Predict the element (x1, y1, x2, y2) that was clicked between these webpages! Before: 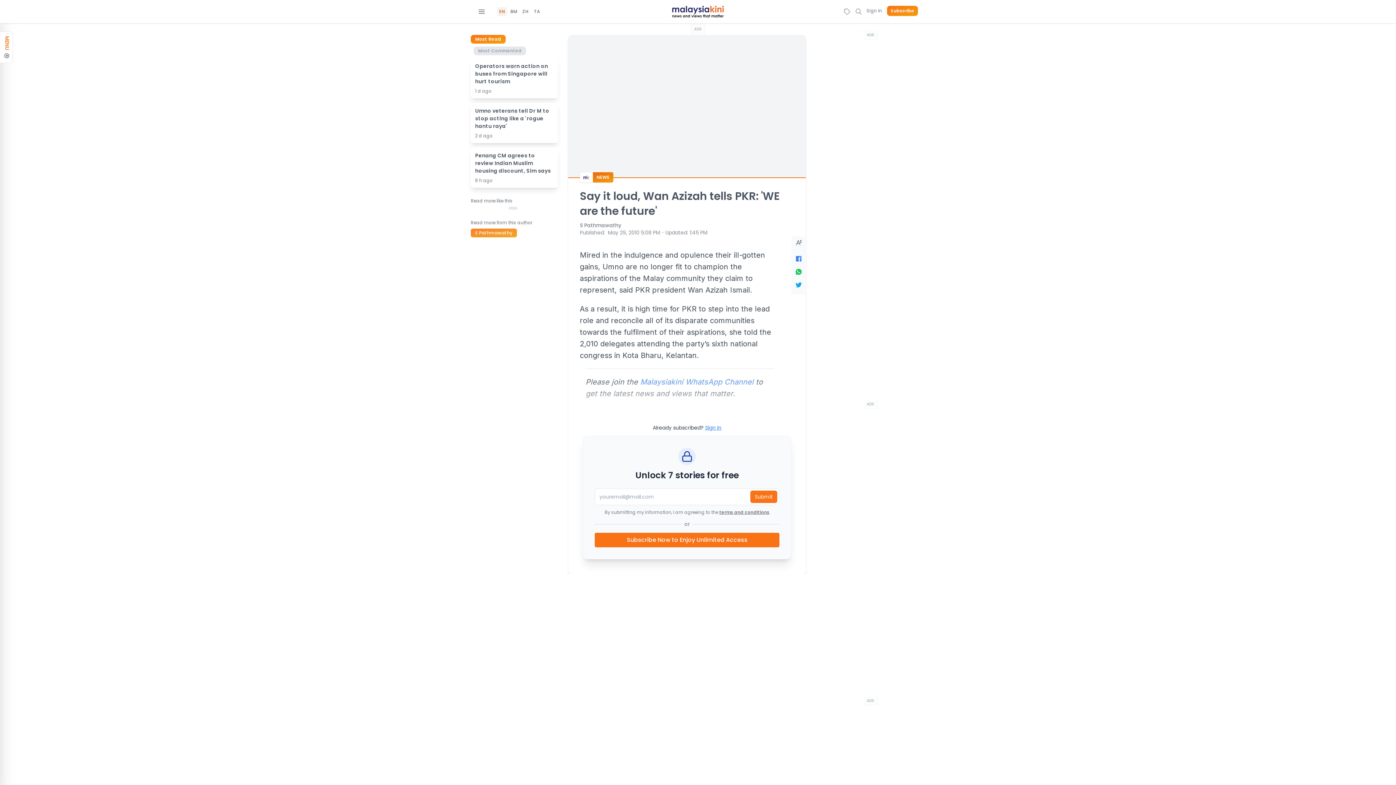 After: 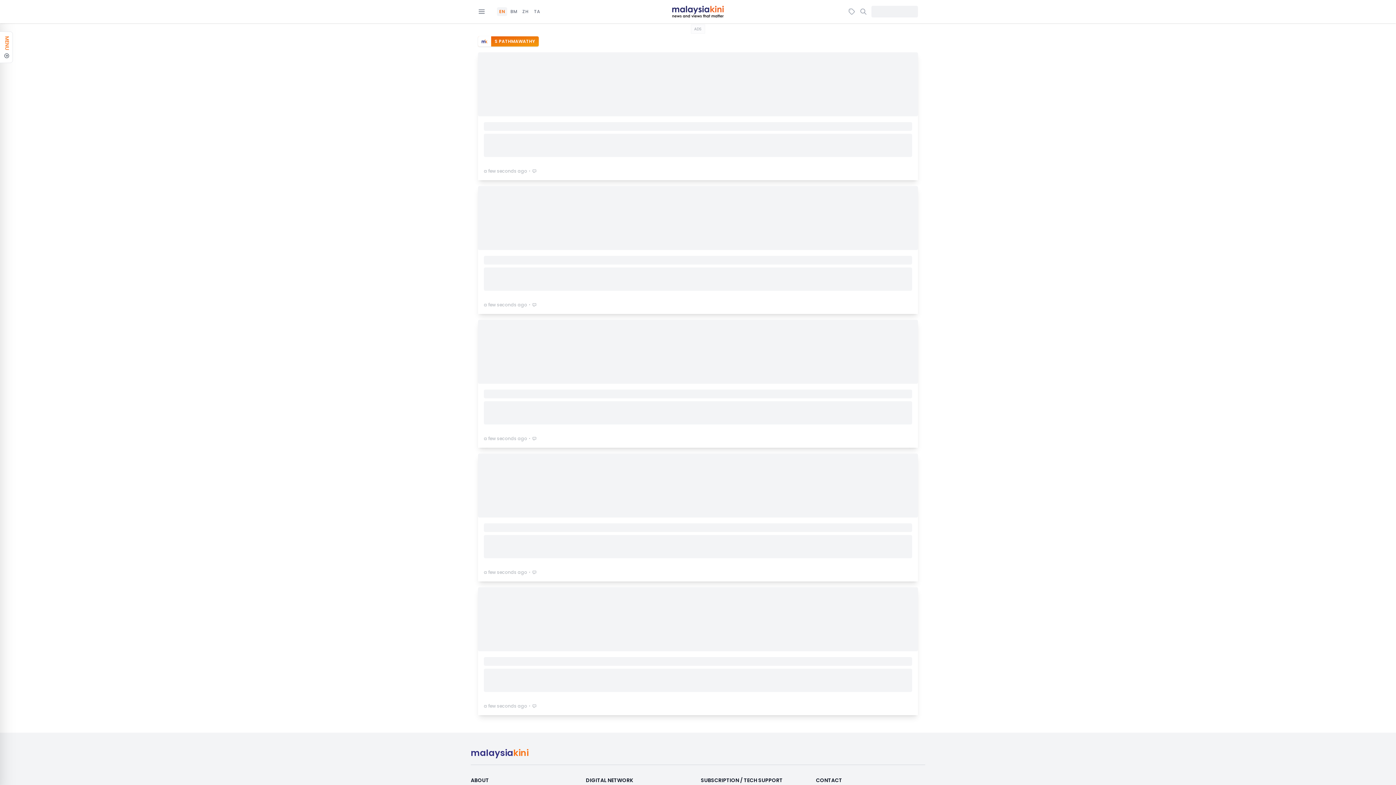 Action: label: S Pathmawathy
Published:  May 29, 2010 5:08 PM
⋅
Updated: 1:45 PM bbox: (580, 221, 707, 236)